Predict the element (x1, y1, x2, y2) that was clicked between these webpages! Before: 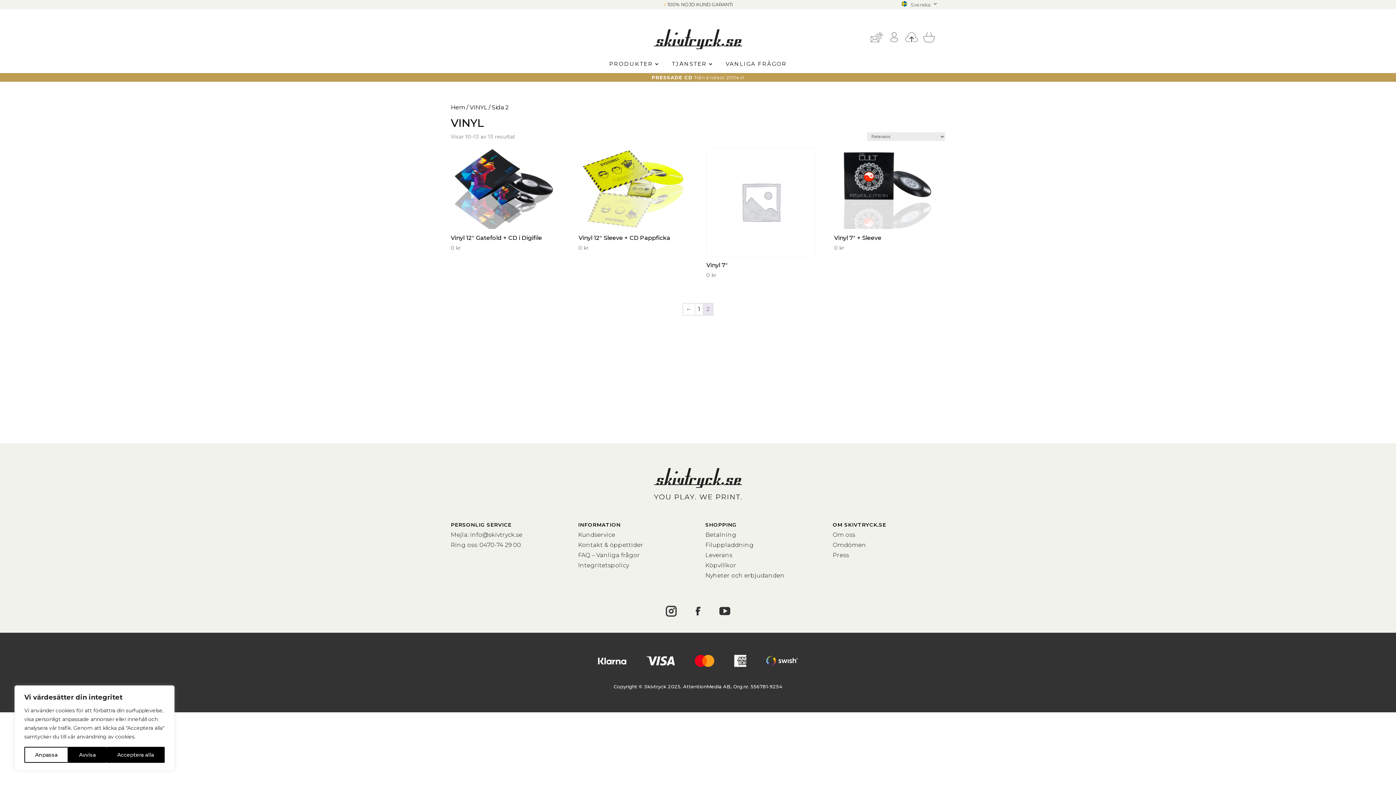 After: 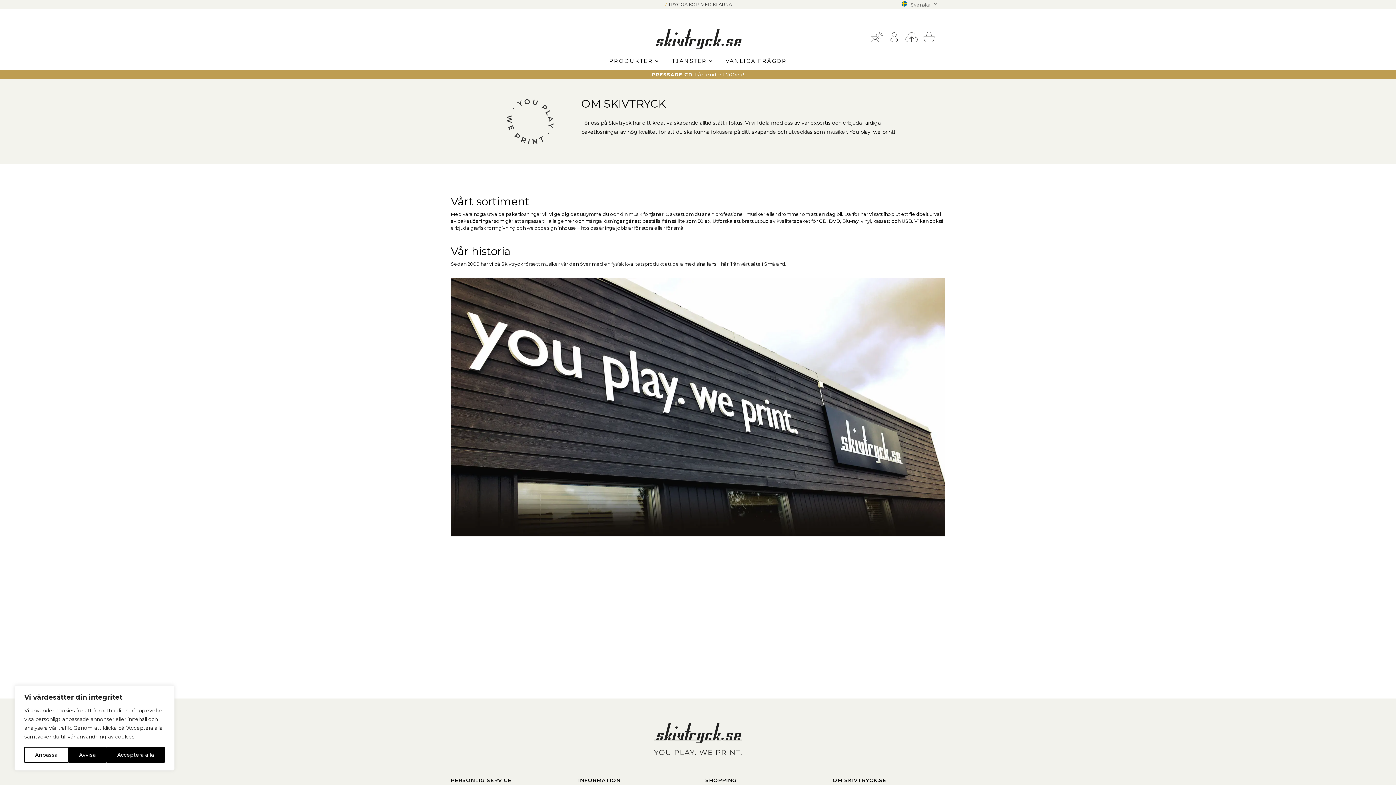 Action: bbox: (832, 531, 855, 538) label: Om oss